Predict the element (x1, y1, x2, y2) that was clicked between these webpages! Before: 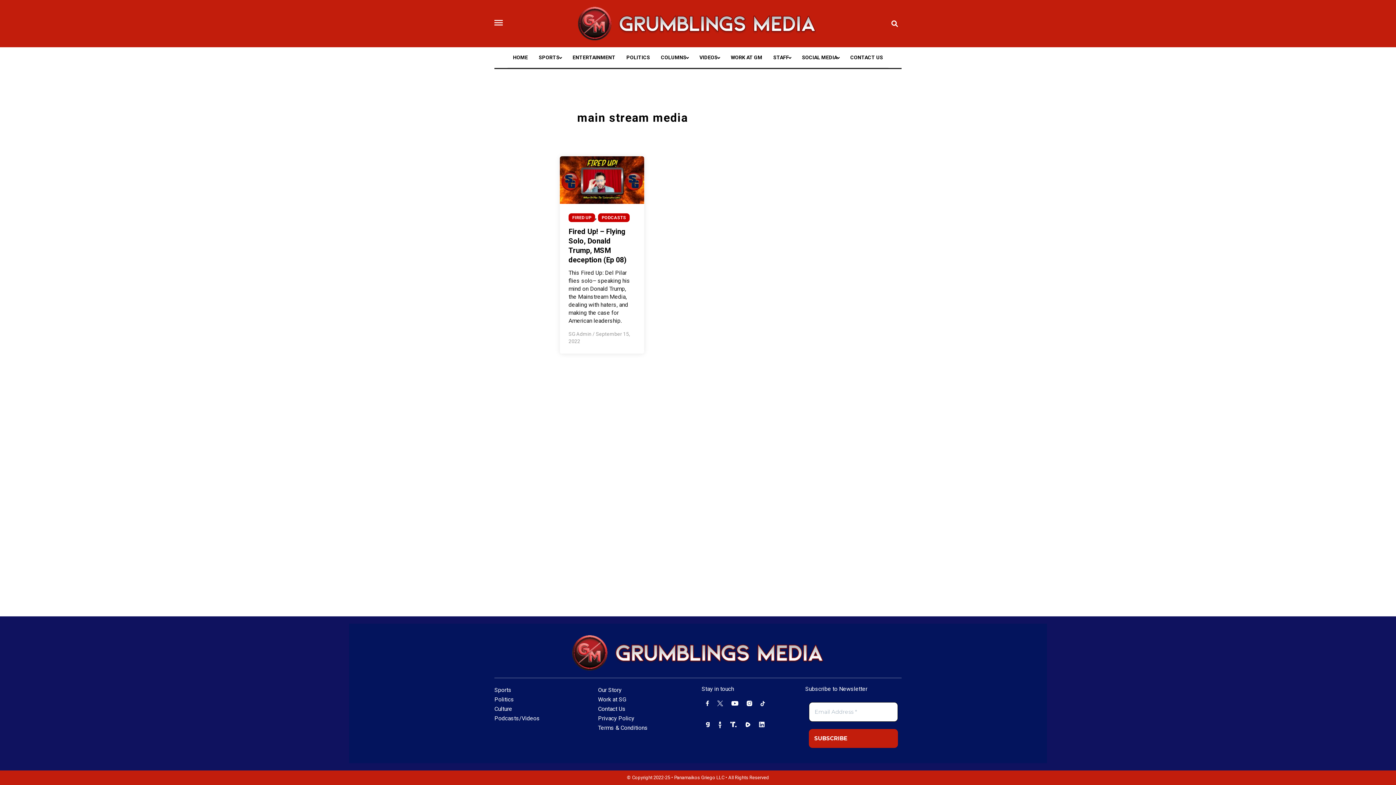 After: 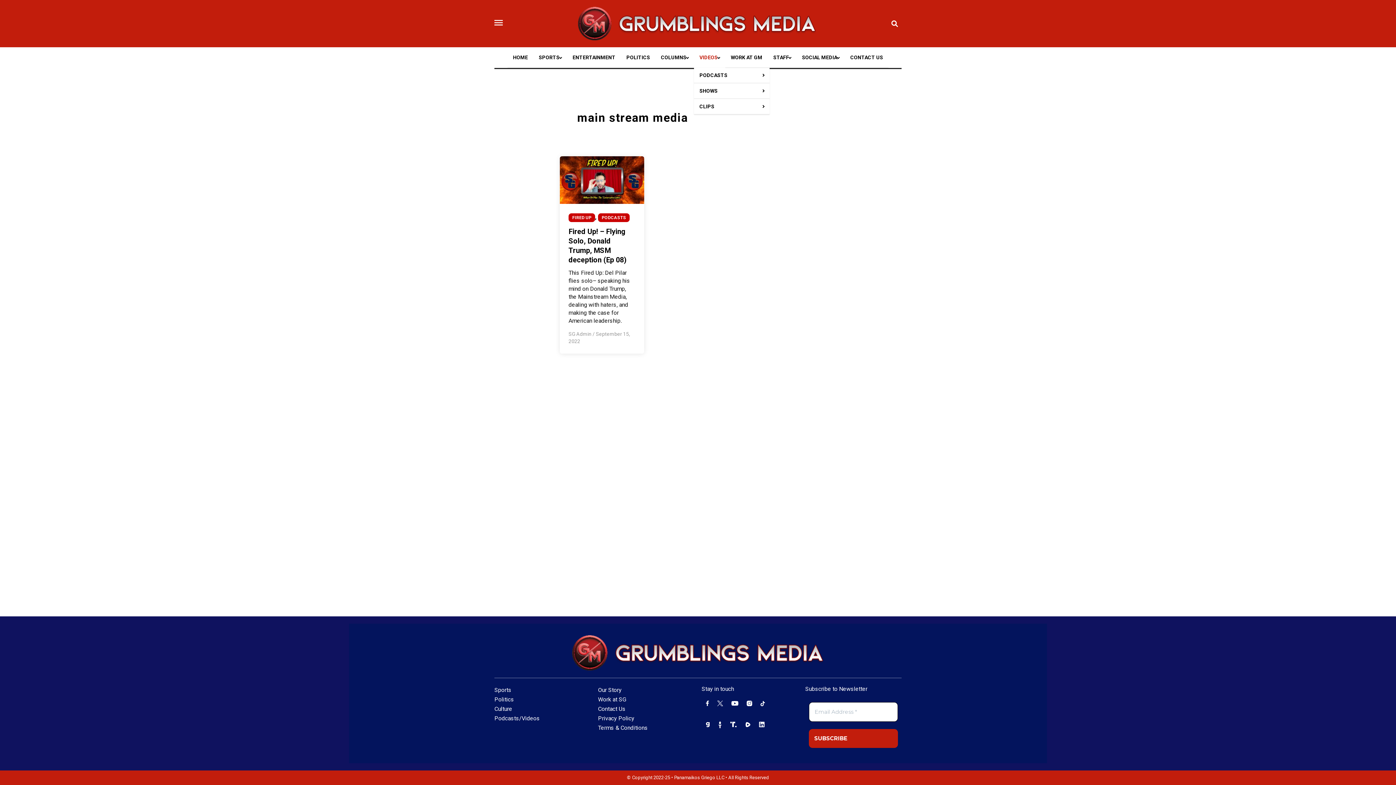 Action: label: VIDEOS bbox: (694, 47, 725, 67)